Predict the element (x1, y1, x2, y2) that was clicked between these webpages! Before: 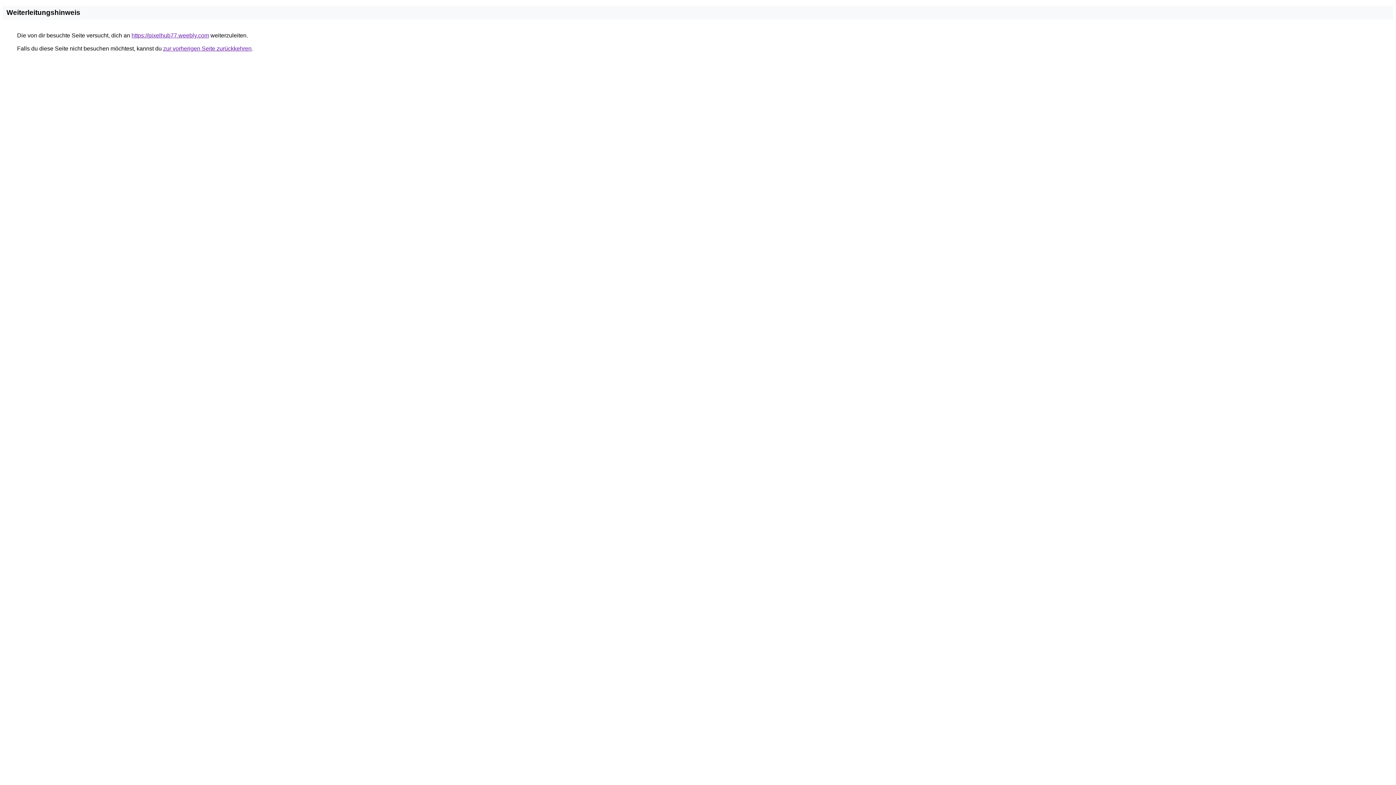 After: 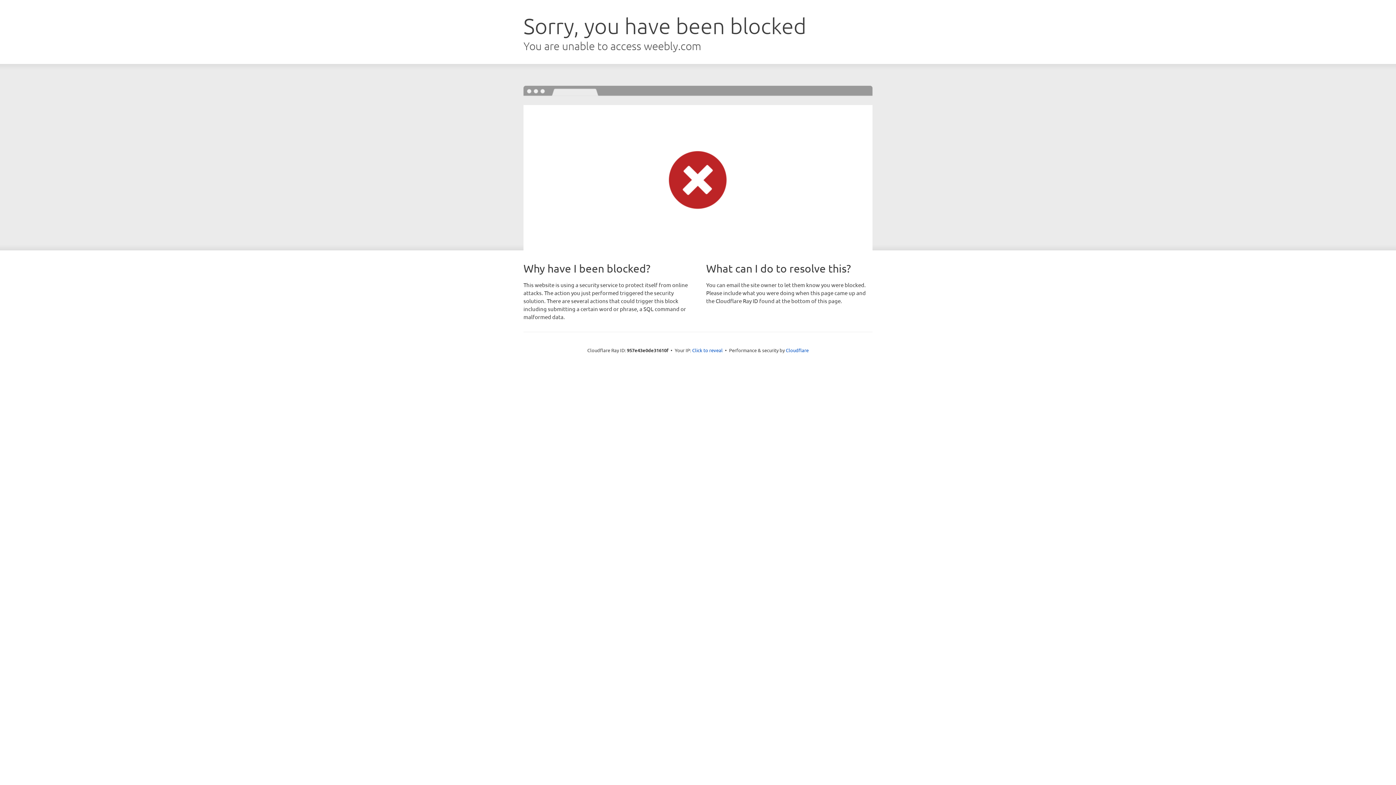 Action: label: https://pixelhub77.weebly.com bbox: (131, 32, 209, 38)